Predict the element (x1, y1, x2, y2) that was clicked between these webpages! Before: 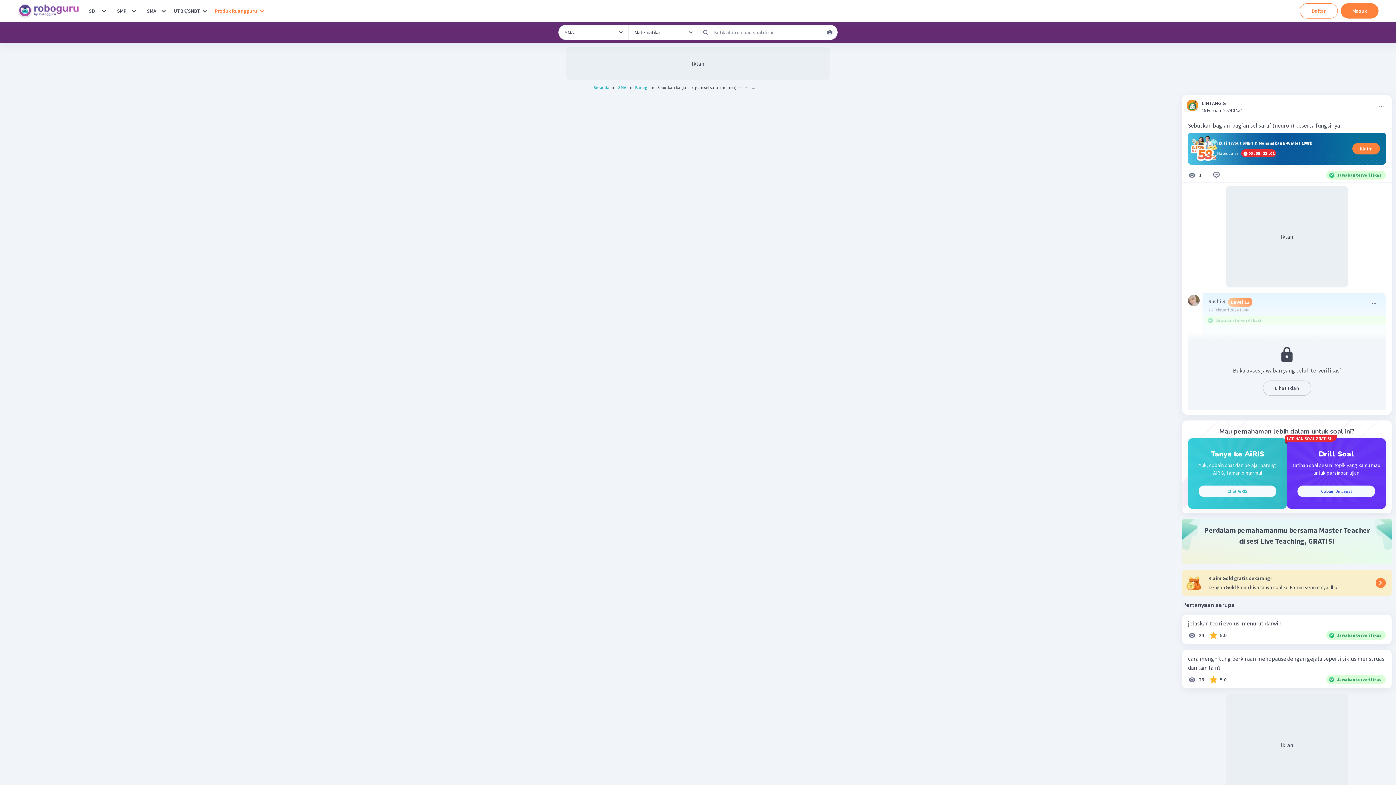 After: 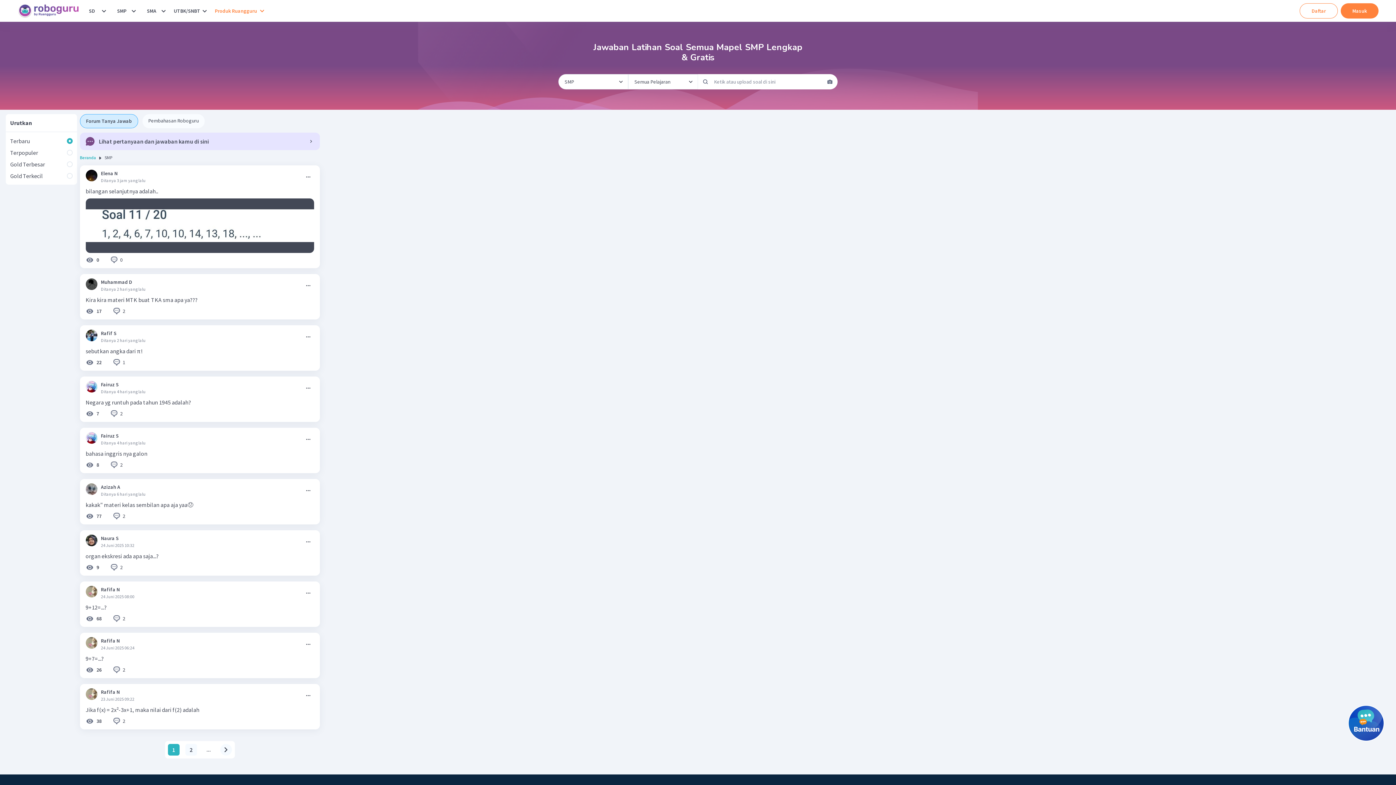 Action: label: SMP bbox: (114, 3, 129, 18)